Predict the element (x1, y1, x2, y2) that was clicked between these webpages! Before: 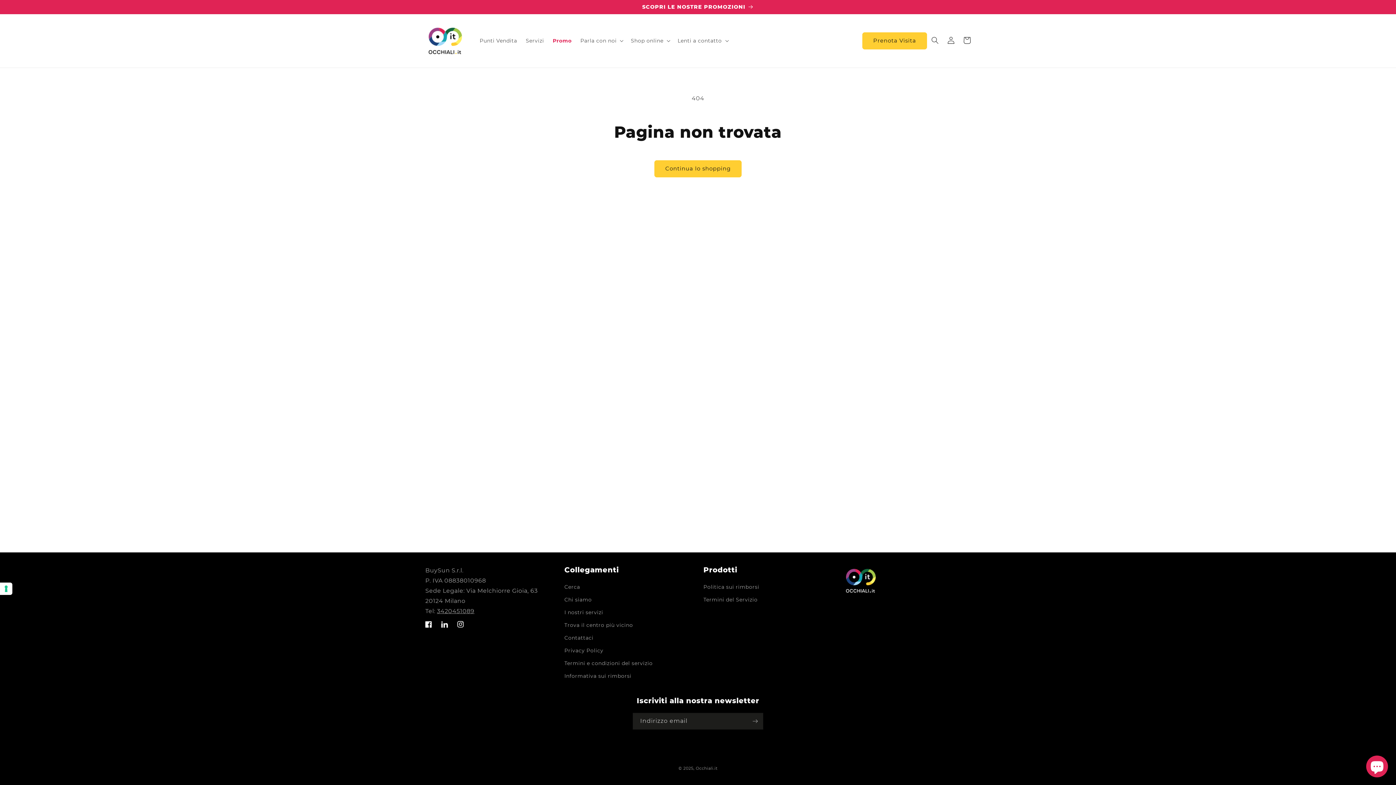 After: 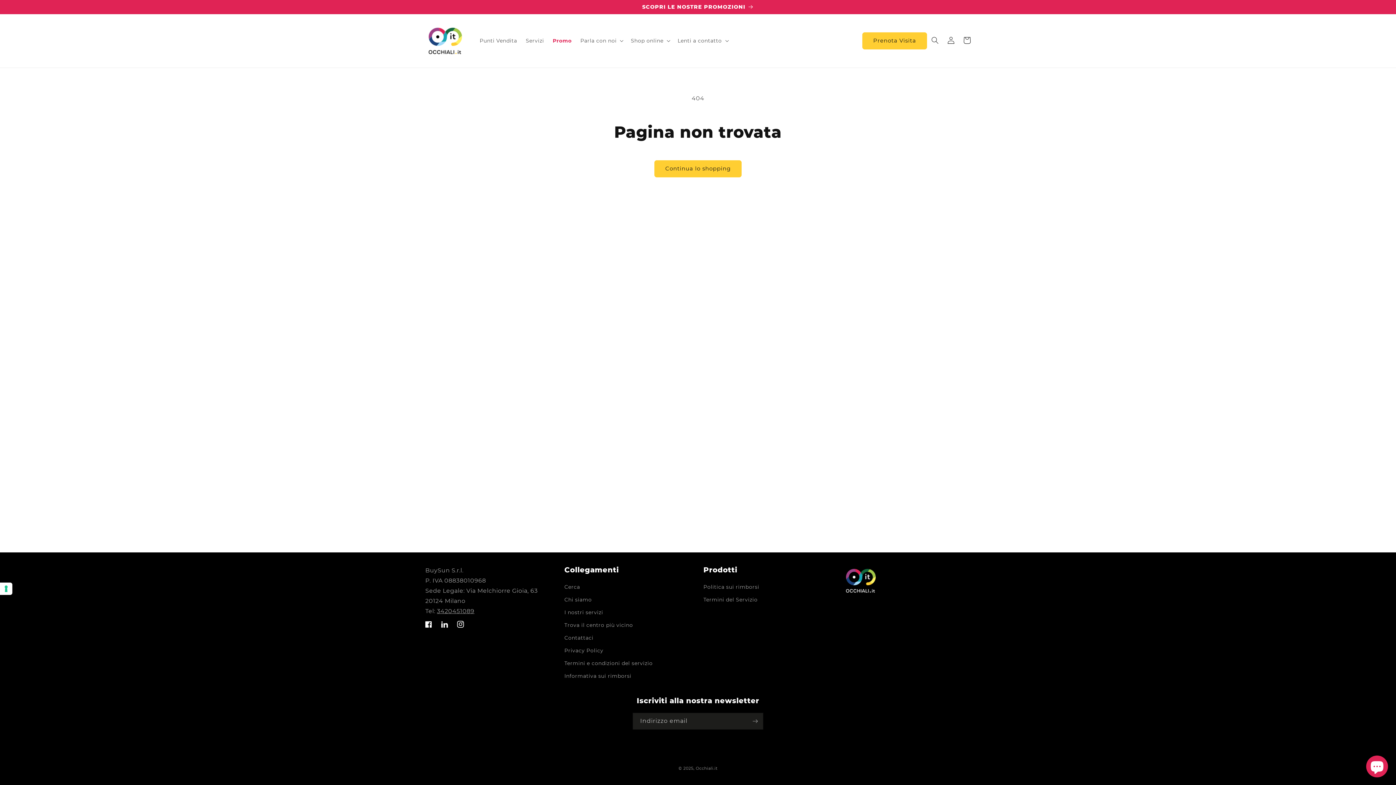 Action: bbox: (452, 616, 468, 632) label: Instagram